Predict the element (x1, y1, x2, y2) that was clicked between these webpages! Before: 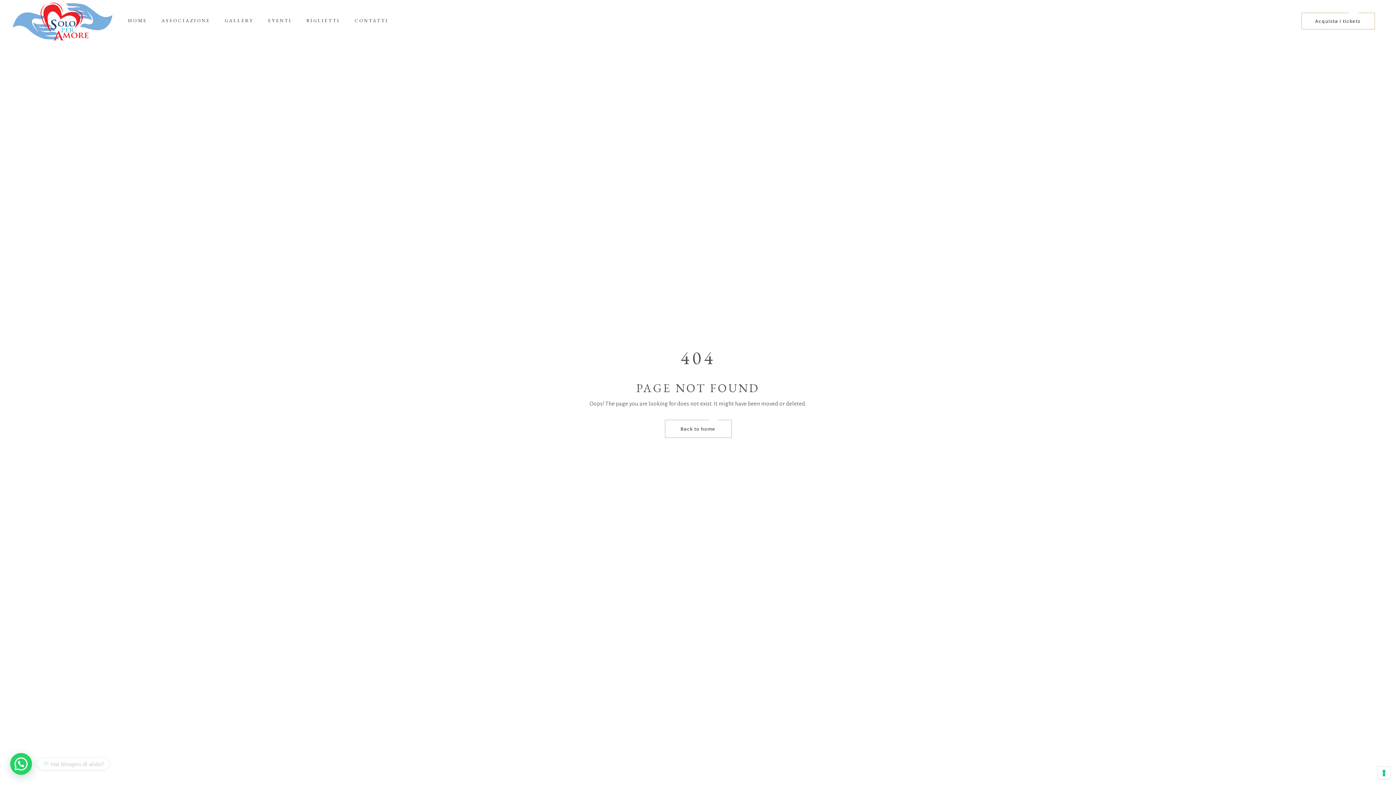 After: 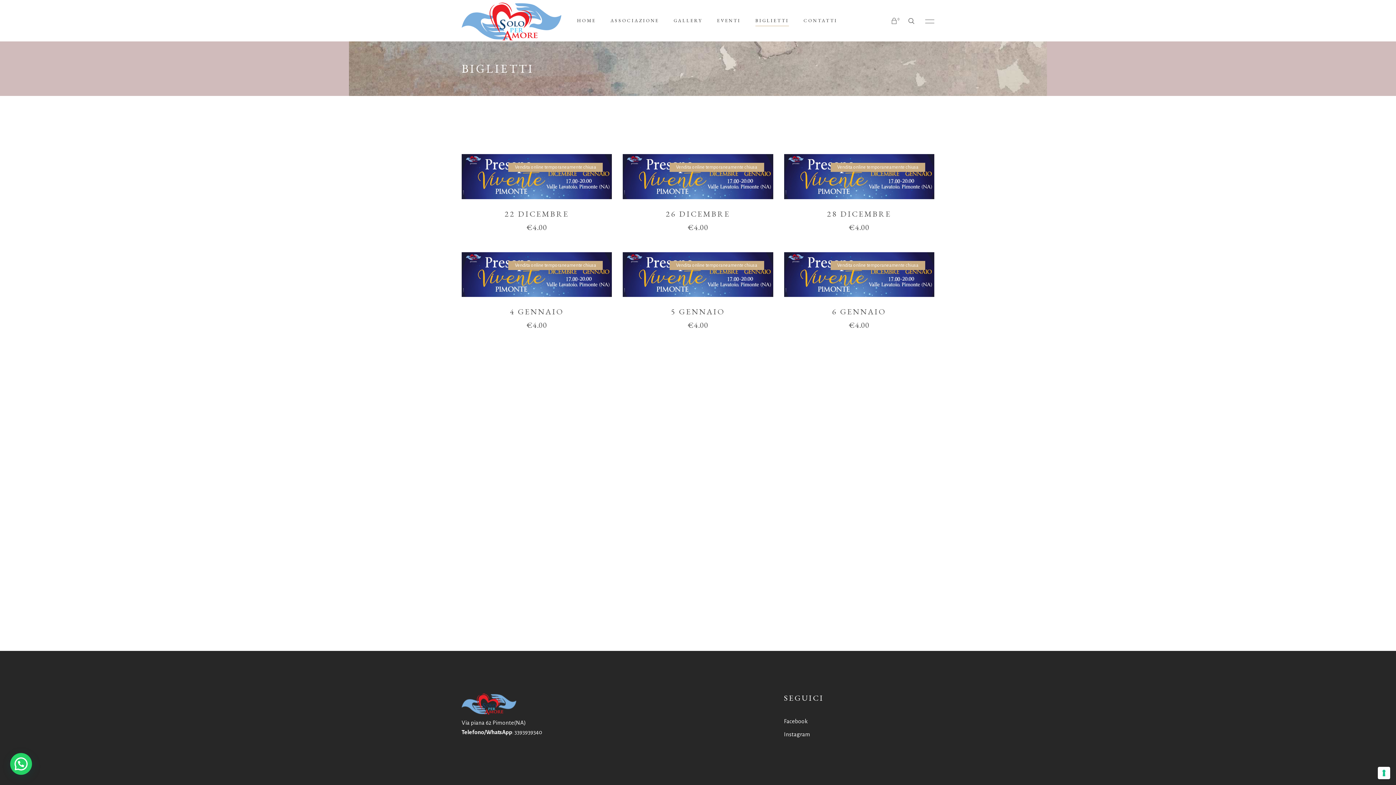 Action: bbox: (299, 15, 347, 26) label: BIGLIETTI